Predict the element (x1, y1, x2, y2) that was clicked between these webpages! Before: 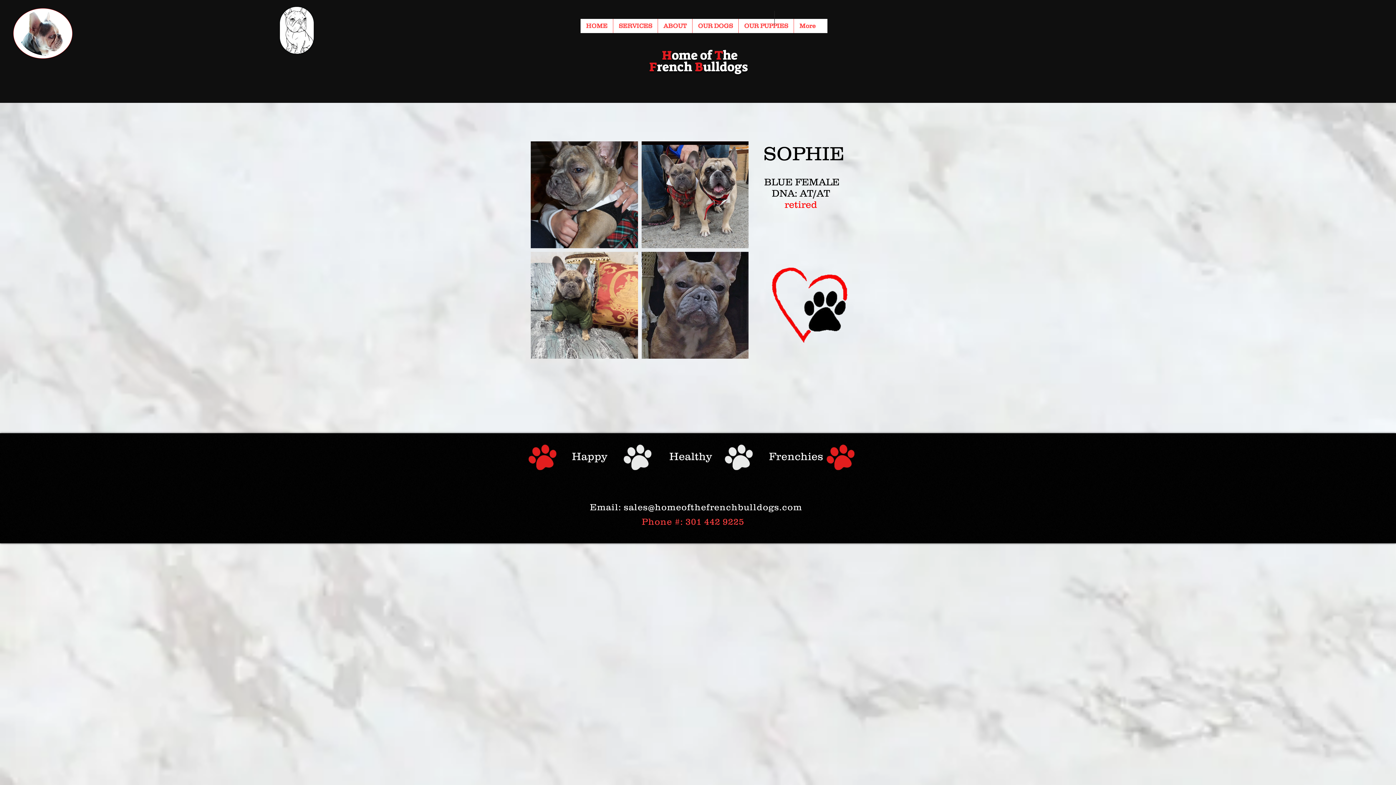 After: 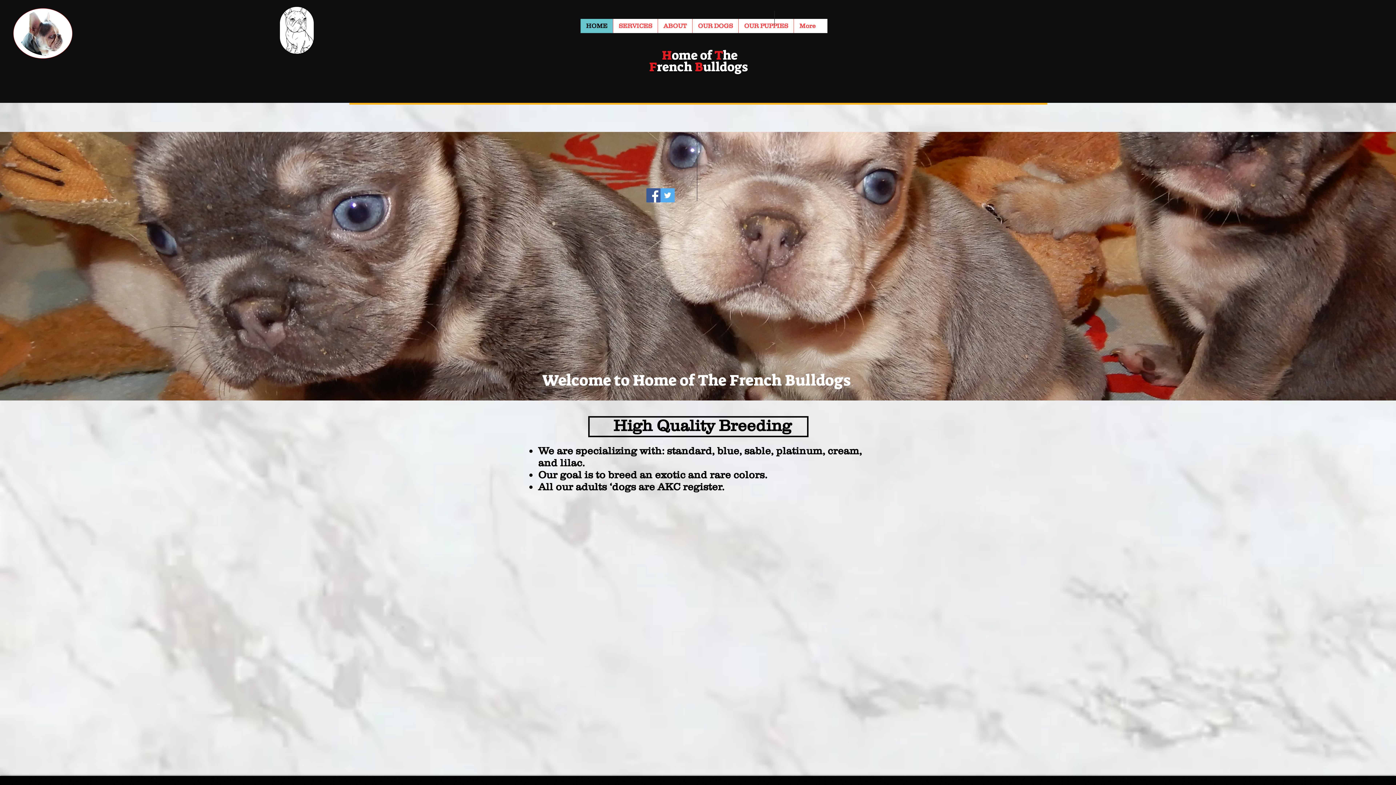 Action: label: F bbox: (649, 58, 657, 75)